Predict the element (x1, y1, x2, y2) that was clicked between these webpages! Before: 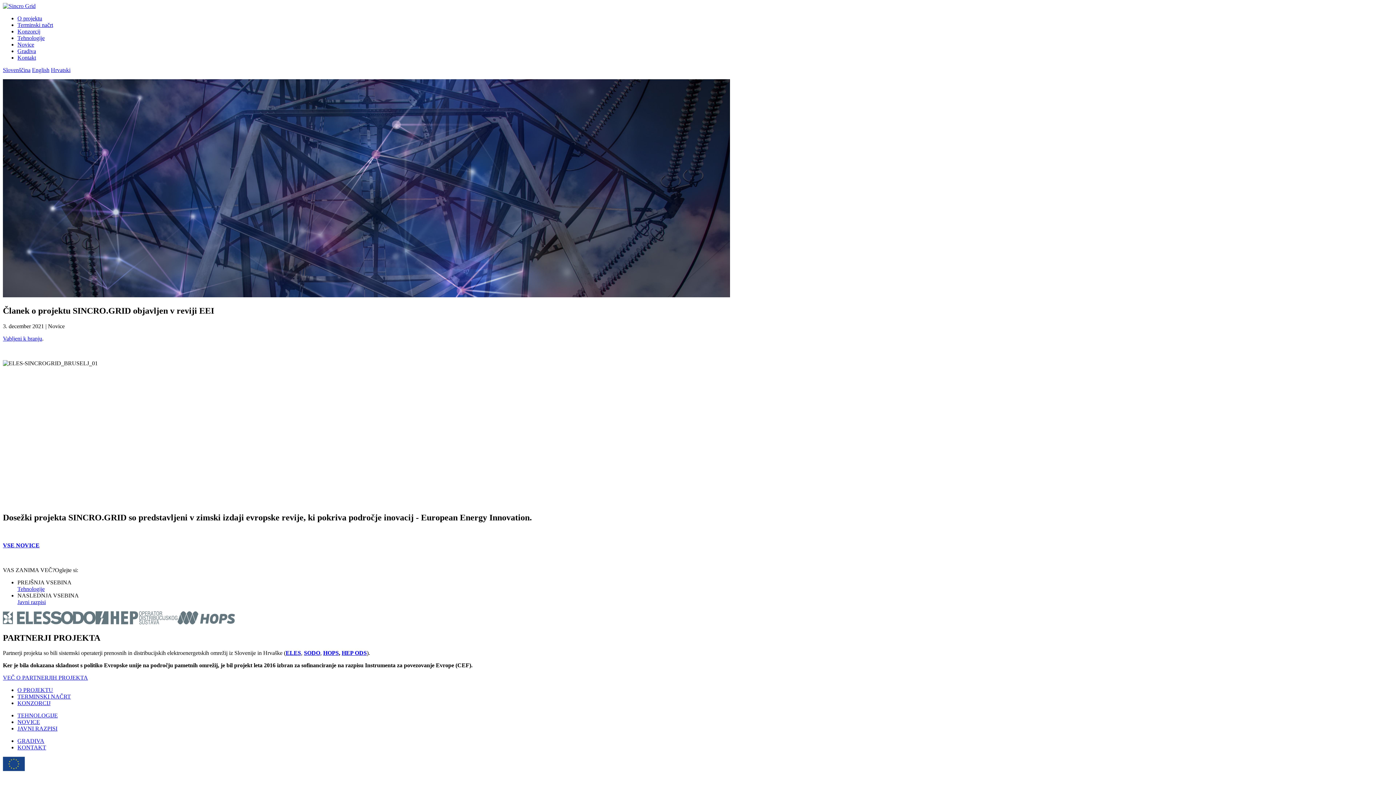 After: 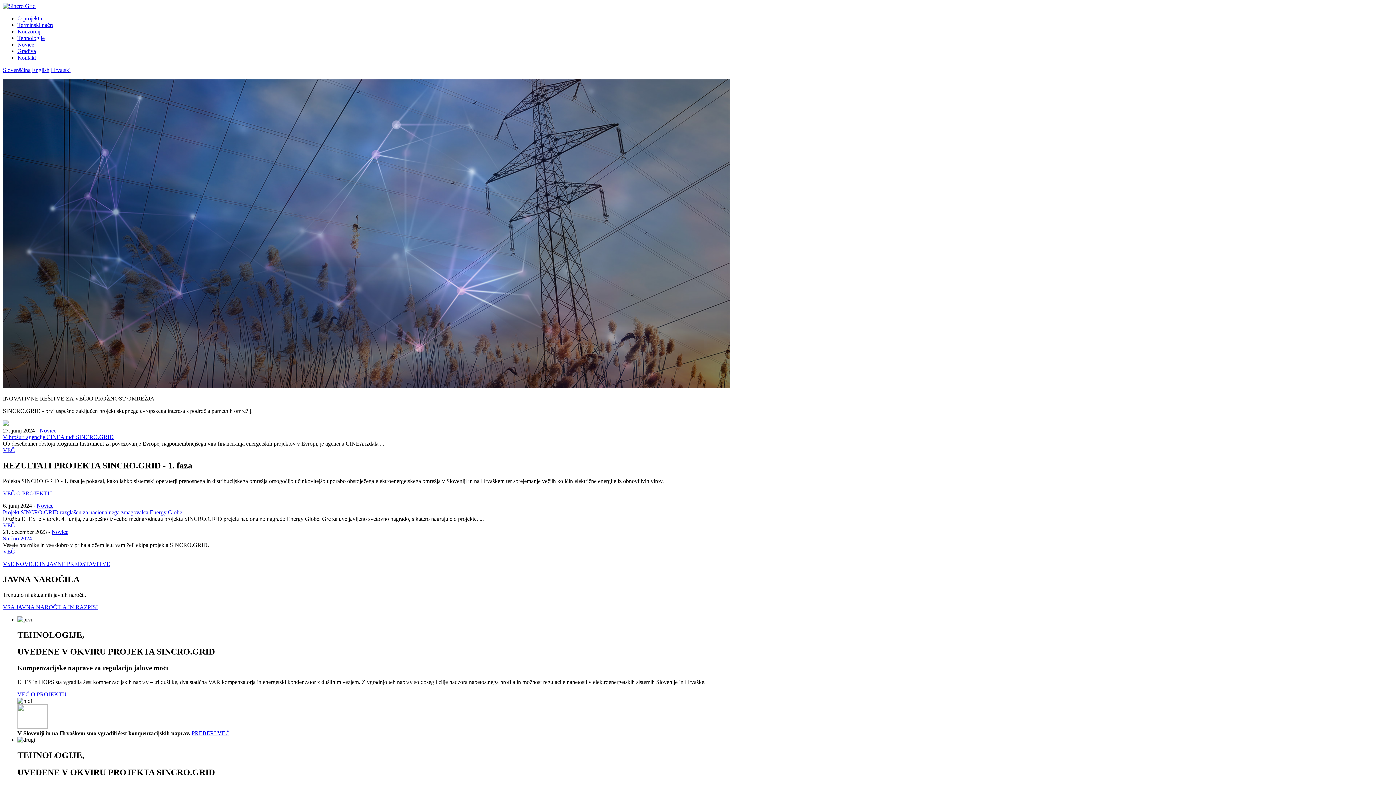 Action: label: Slovenščina bbox: (2, 66, 30, 73)